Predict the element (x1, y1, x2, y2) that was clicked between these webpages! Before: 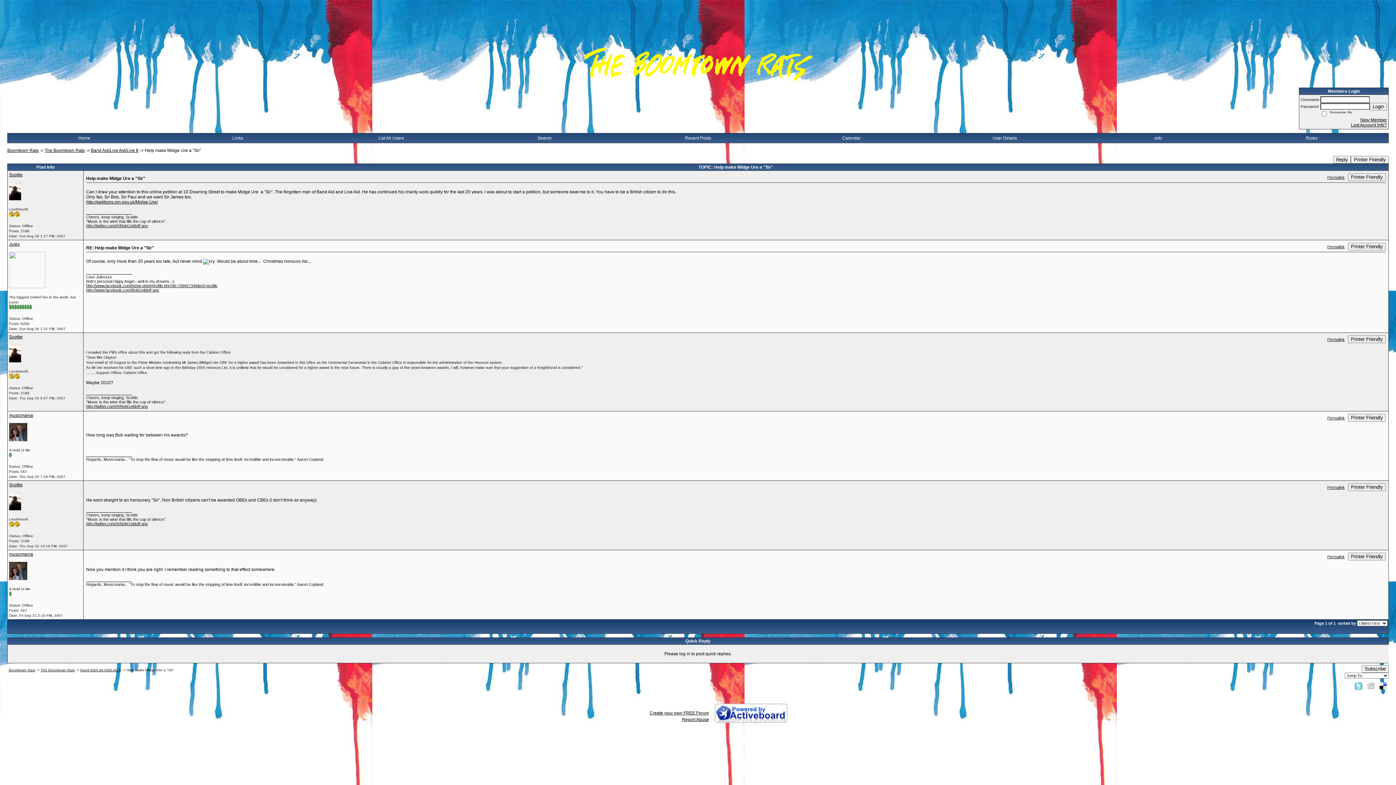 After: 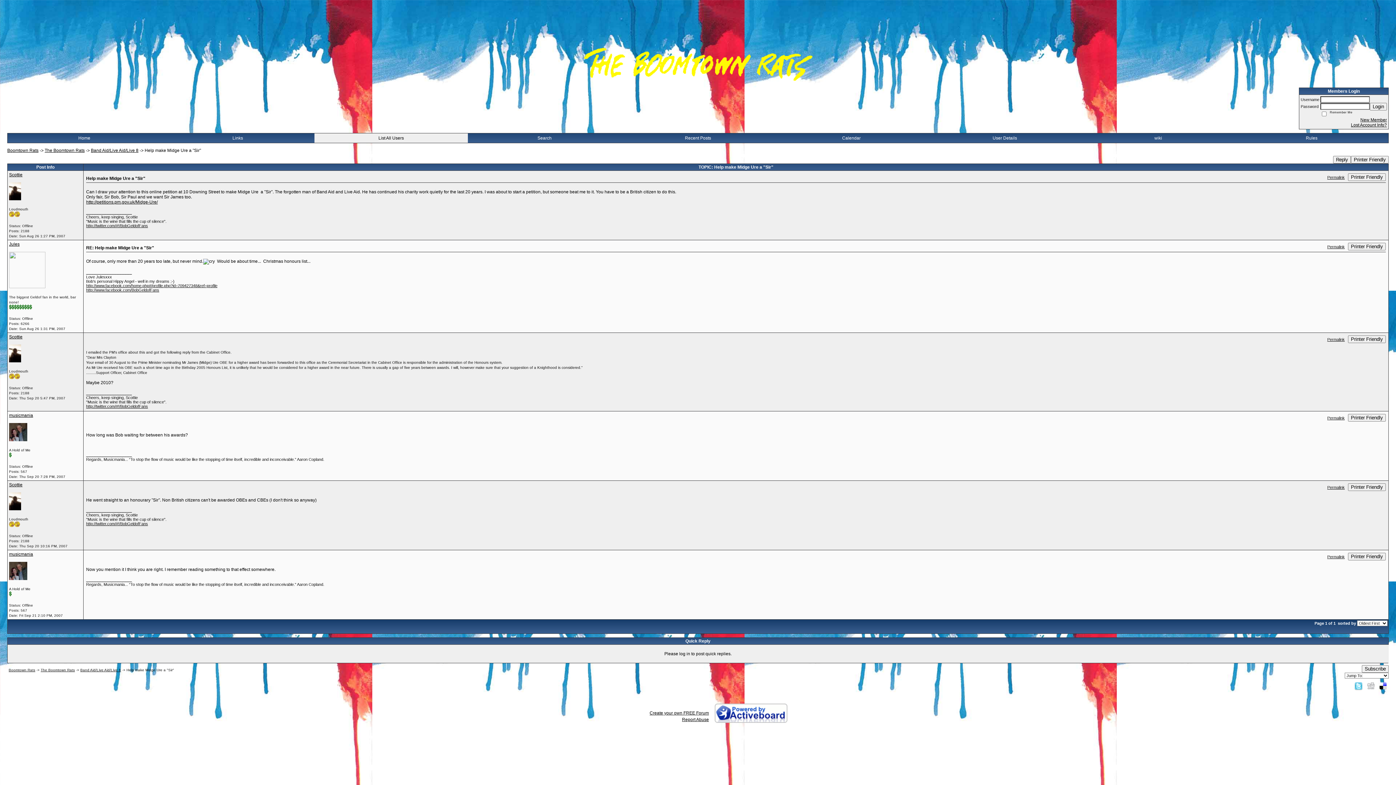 Action: label: List All Users bbox: (378, 135, 404, 140)